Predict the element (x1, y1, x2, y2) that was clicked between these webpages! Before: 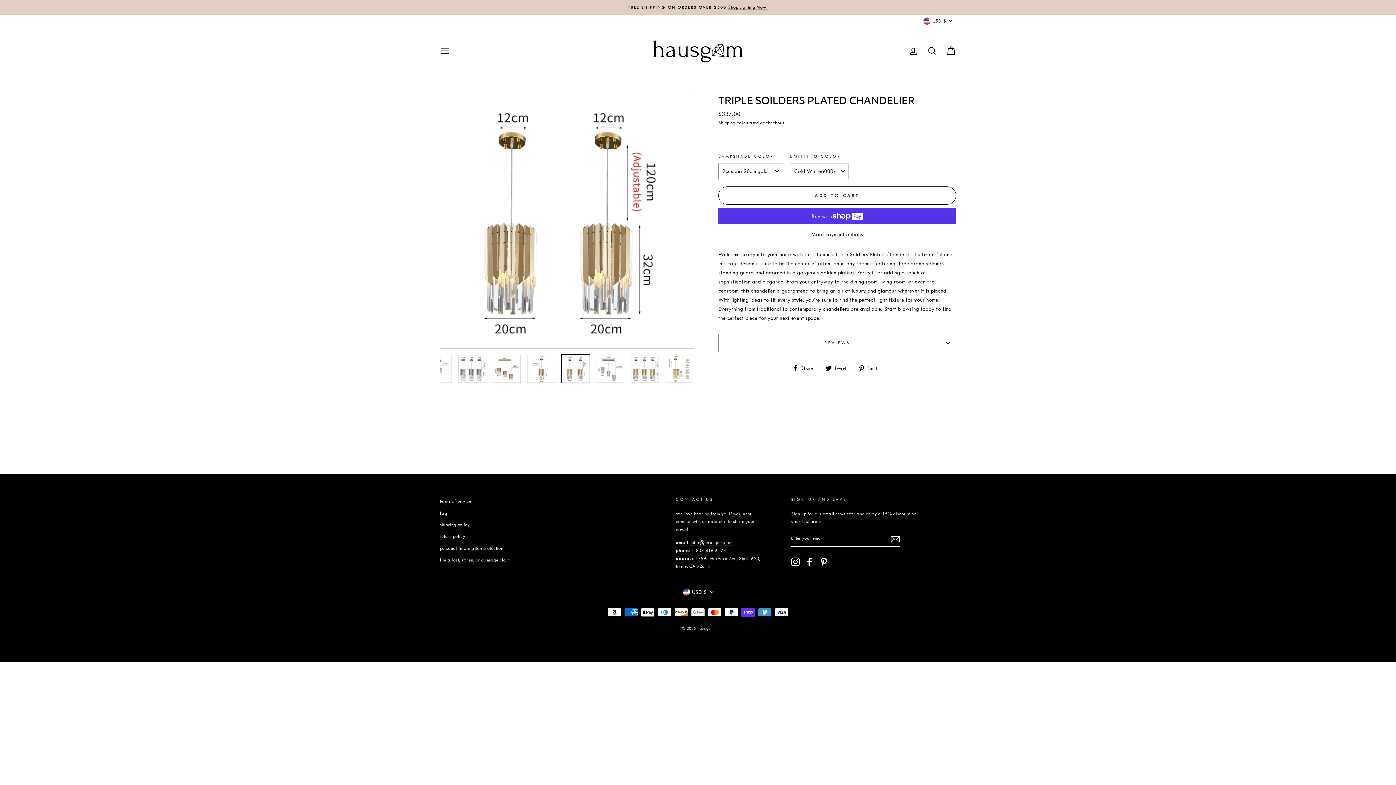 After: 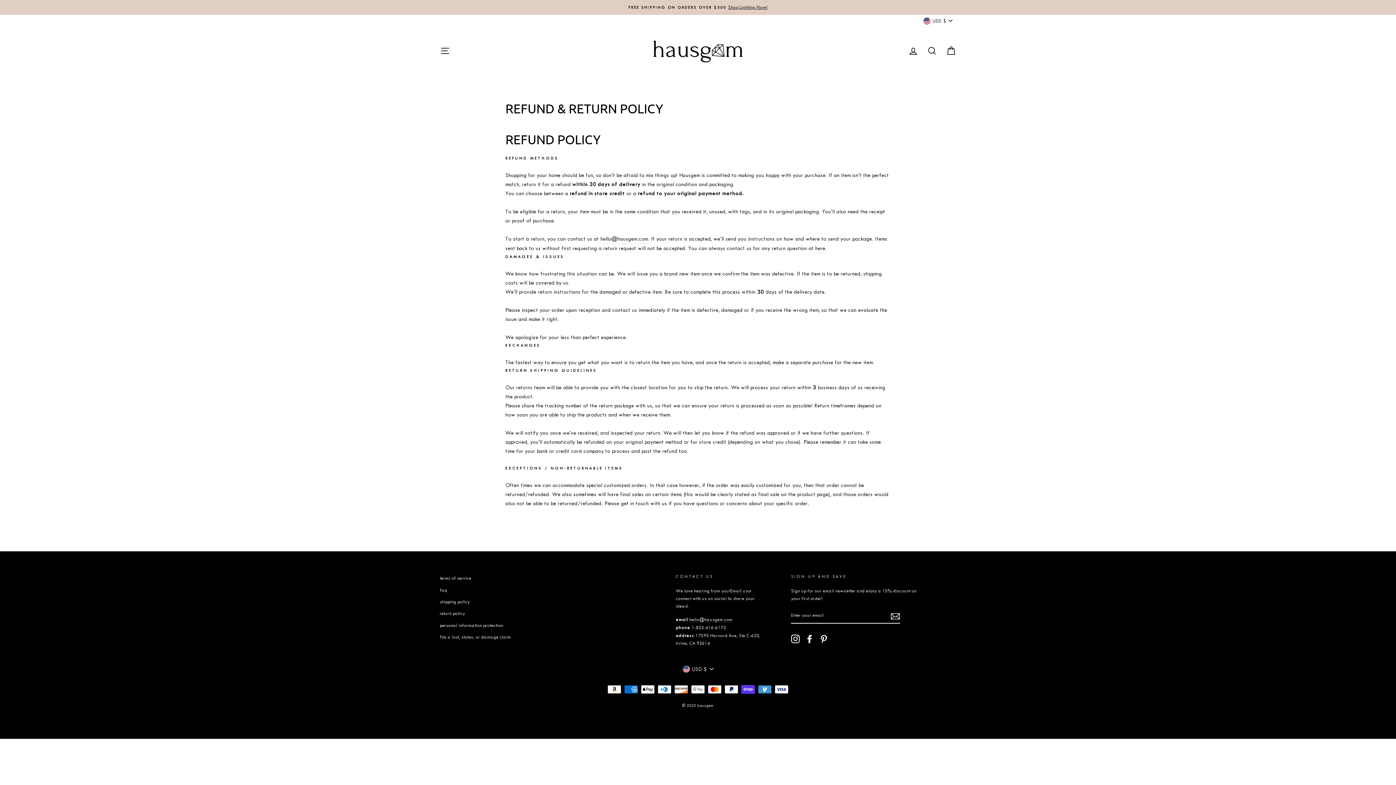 Action: bbox: (440, 531, 465, 542) label: return policy